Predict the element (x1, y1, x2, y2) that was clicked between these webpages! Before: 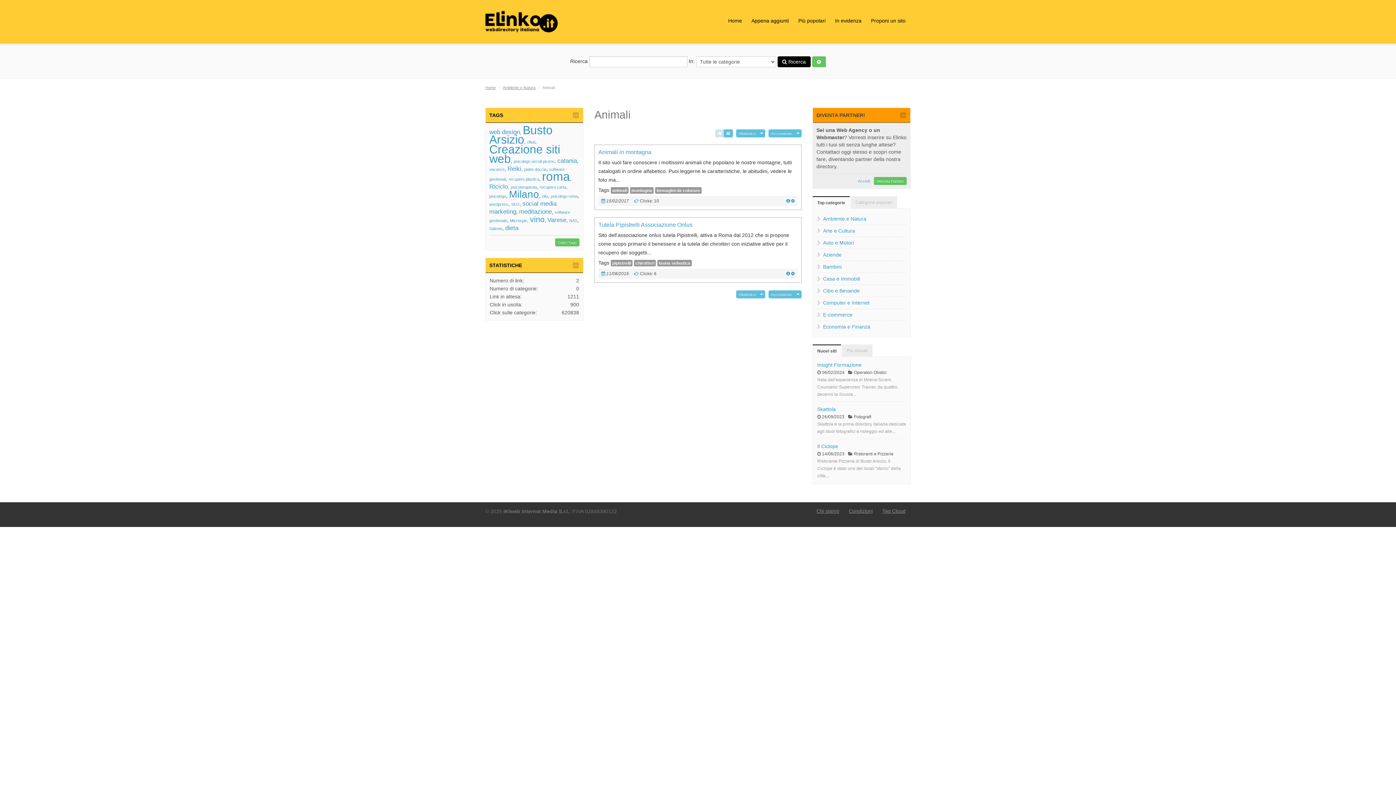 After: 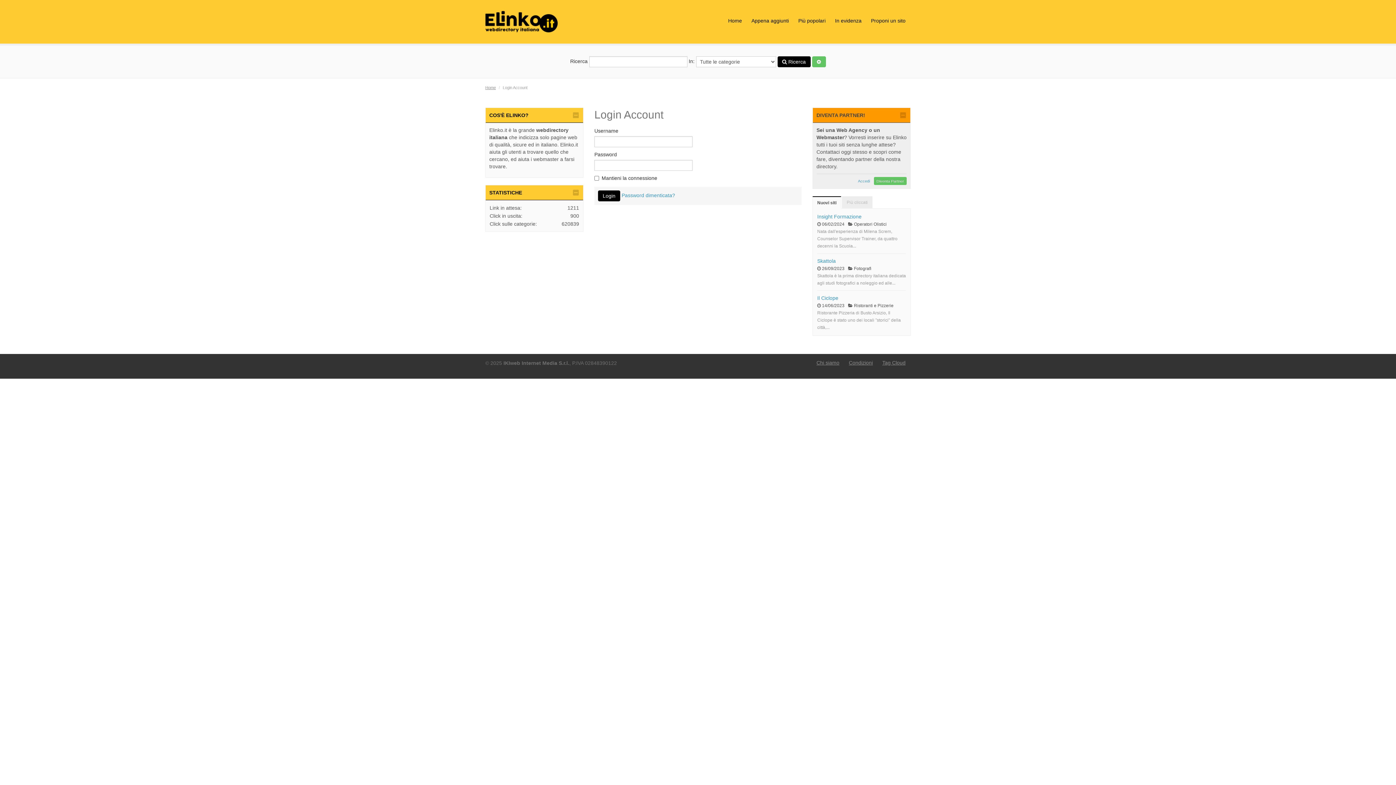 Action: label: Accedi bbox: (855, 177, 872, 185)